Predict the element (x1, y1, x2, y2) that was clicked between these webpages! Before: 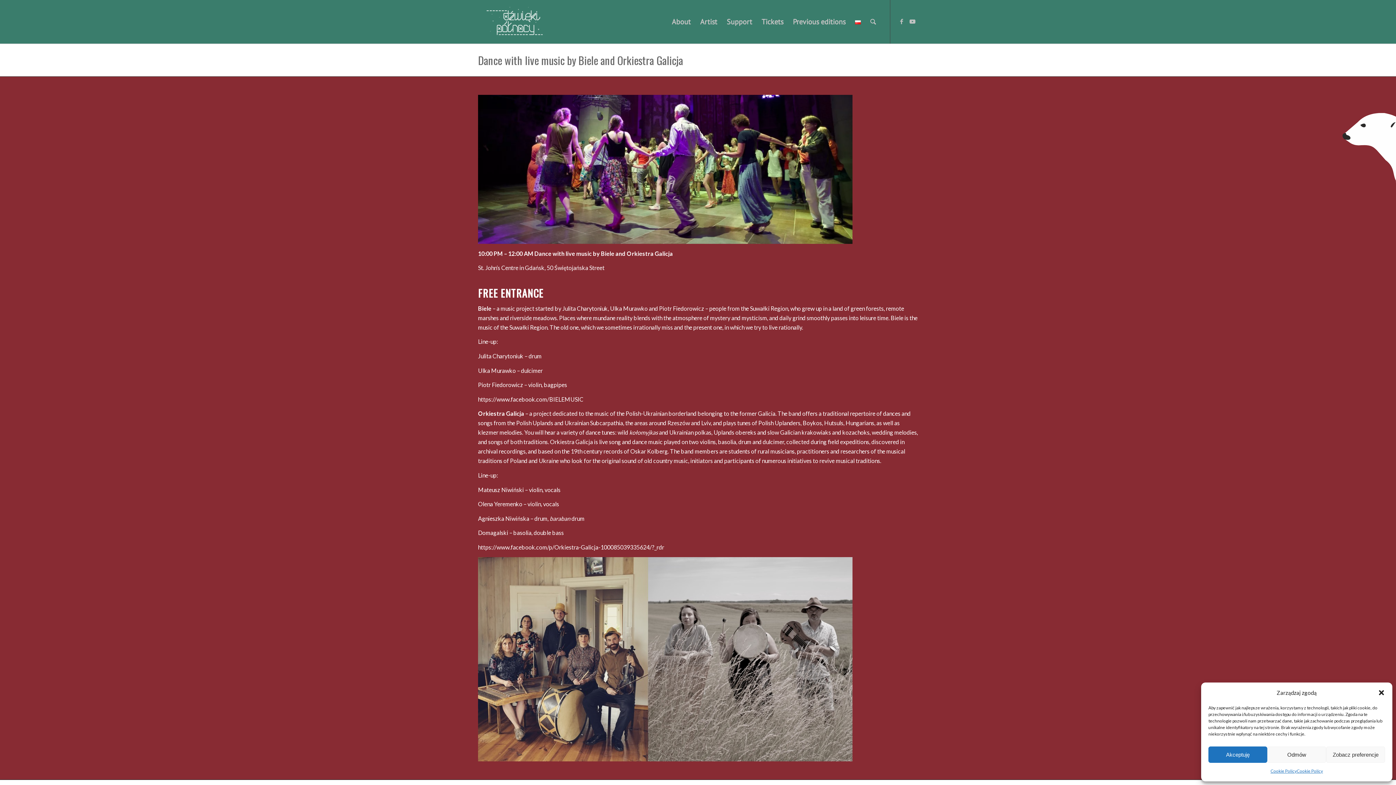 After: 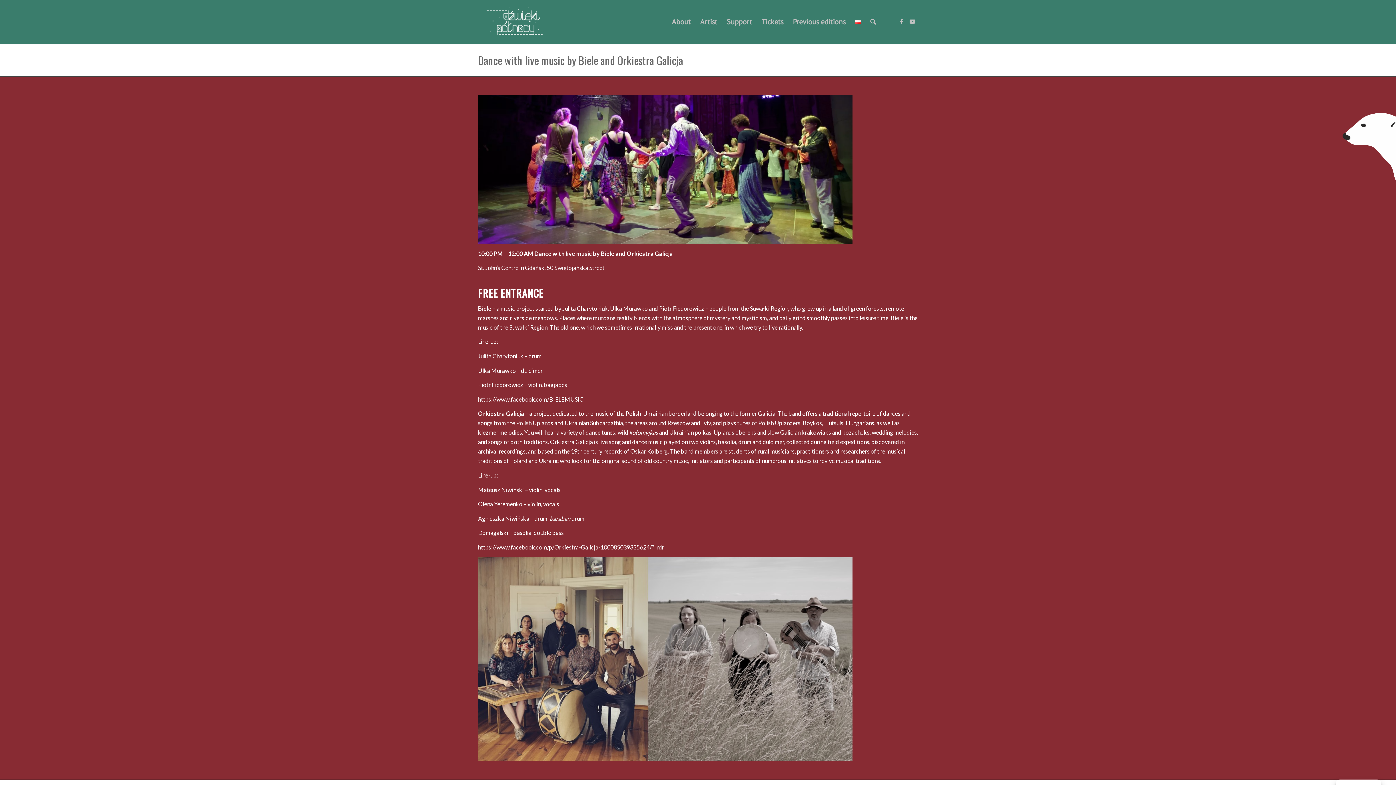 Action: label: Close dialogue bbox: (1378, 689, 1385, 696)